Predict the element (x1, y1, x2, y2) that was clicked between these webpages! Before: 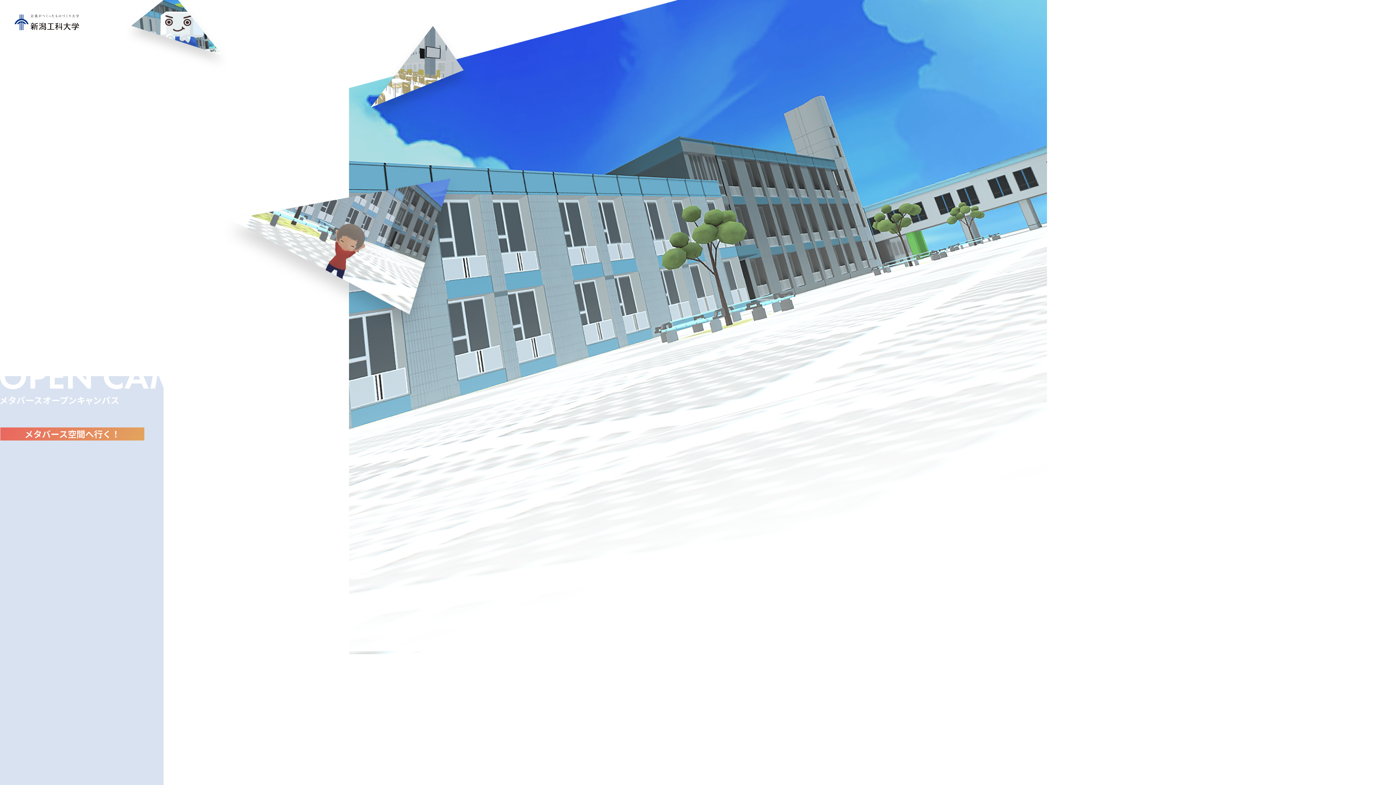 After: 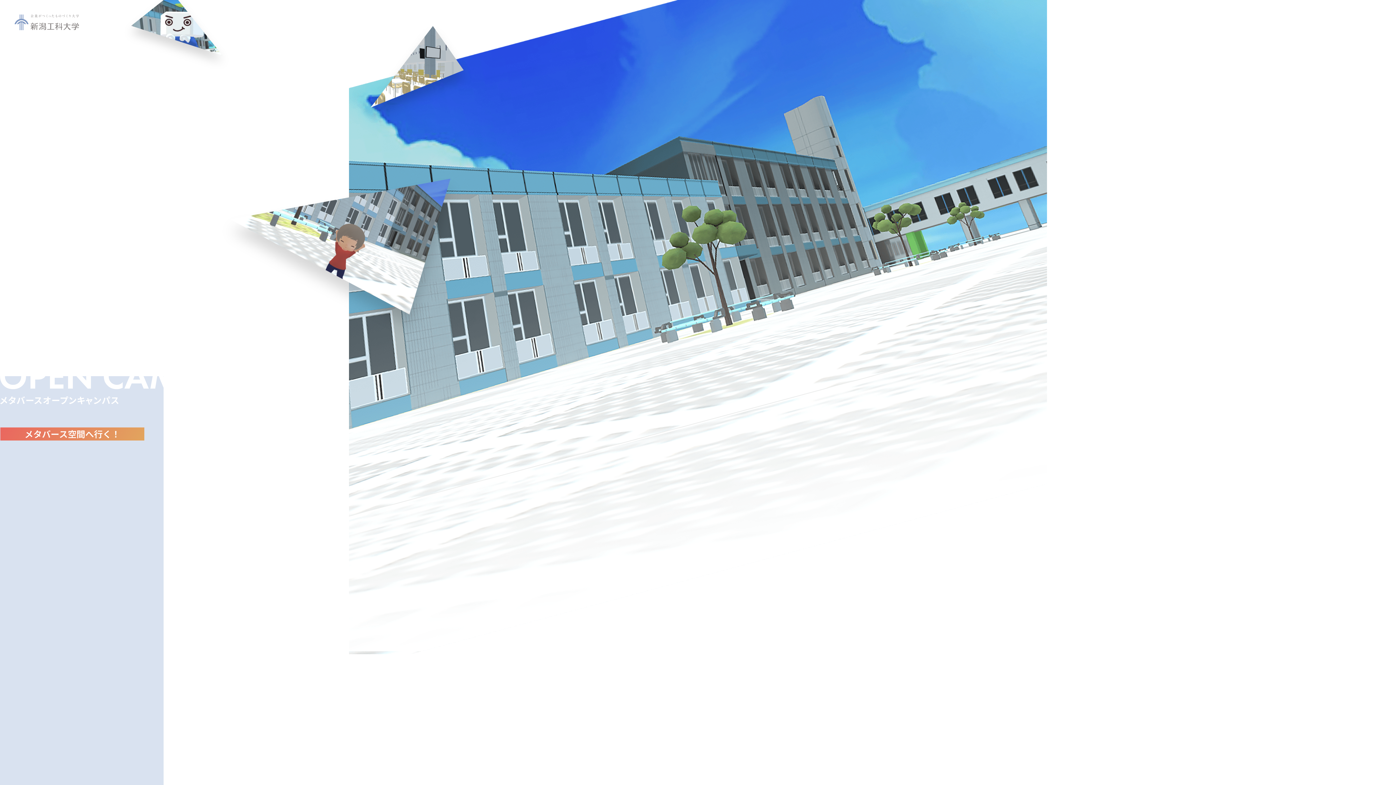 Action: bbox: (14, 23, 78, 31)